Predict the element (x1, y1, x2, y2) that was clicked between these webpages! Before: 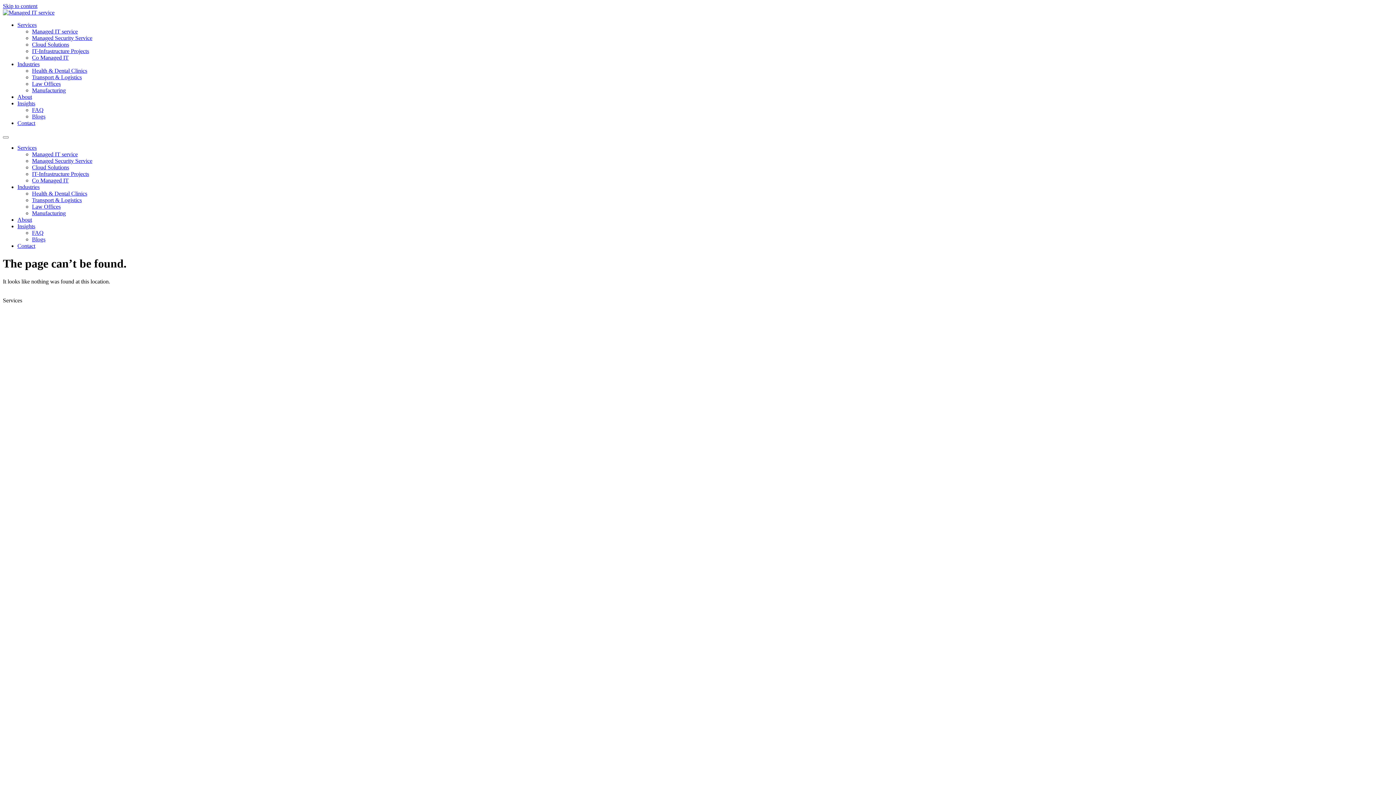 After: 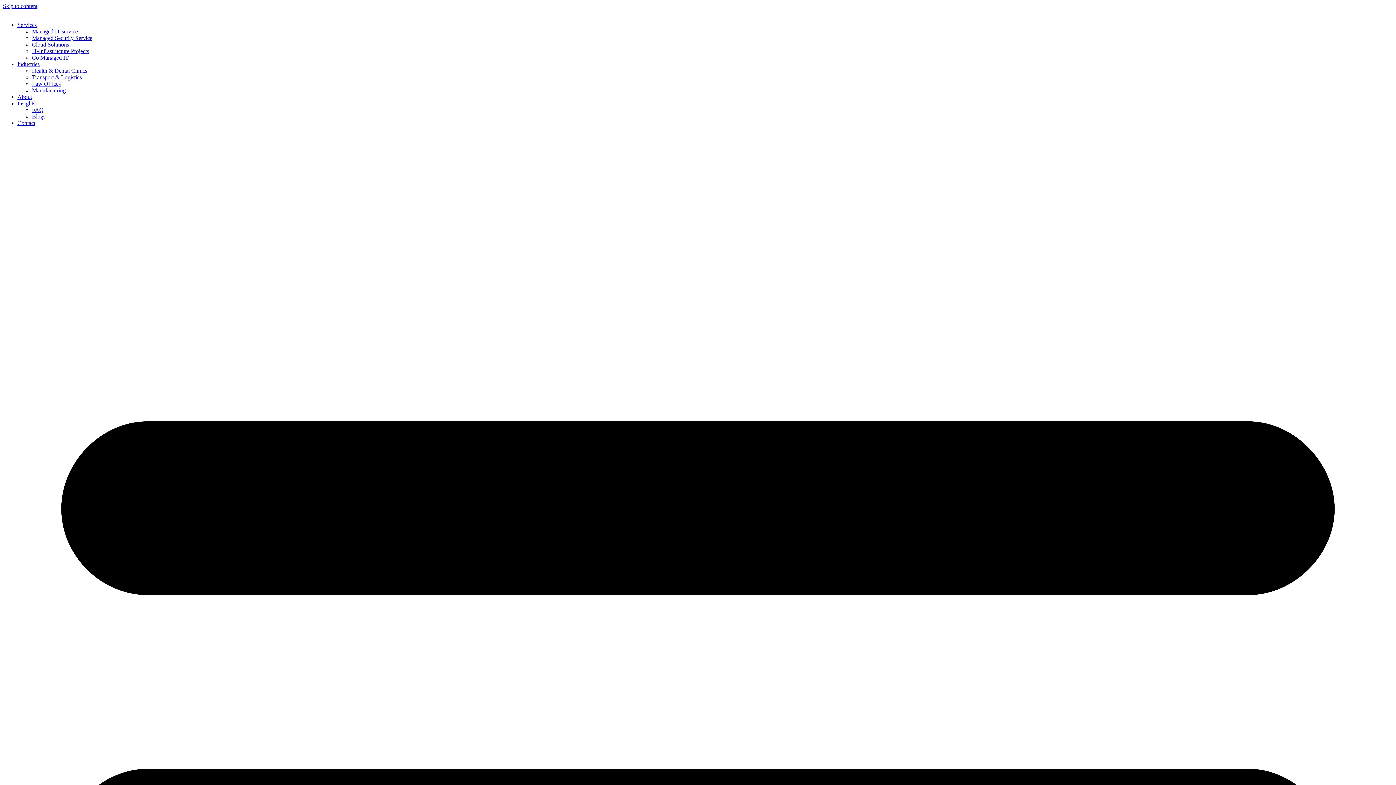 Action: label: Law Offices bbox: (32, 80, 60, 86)